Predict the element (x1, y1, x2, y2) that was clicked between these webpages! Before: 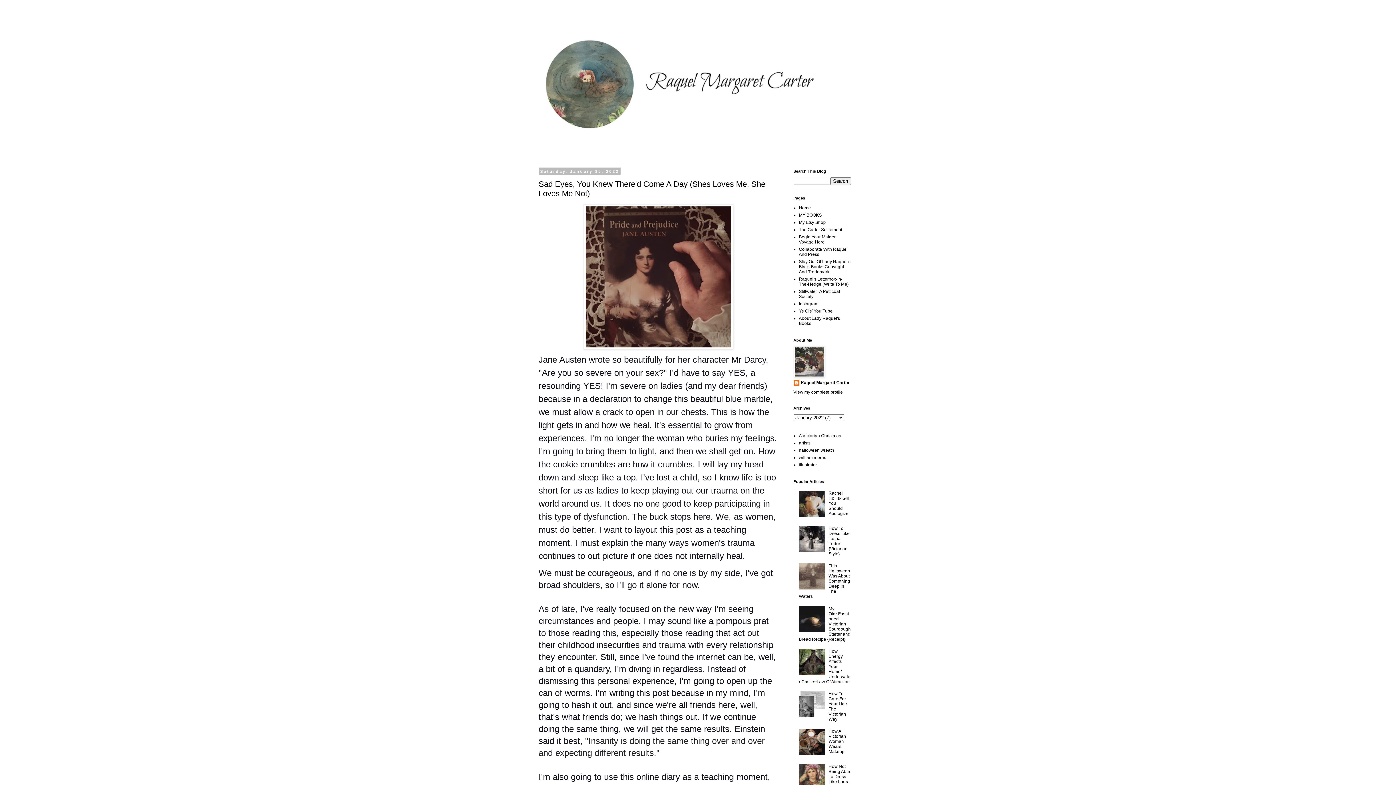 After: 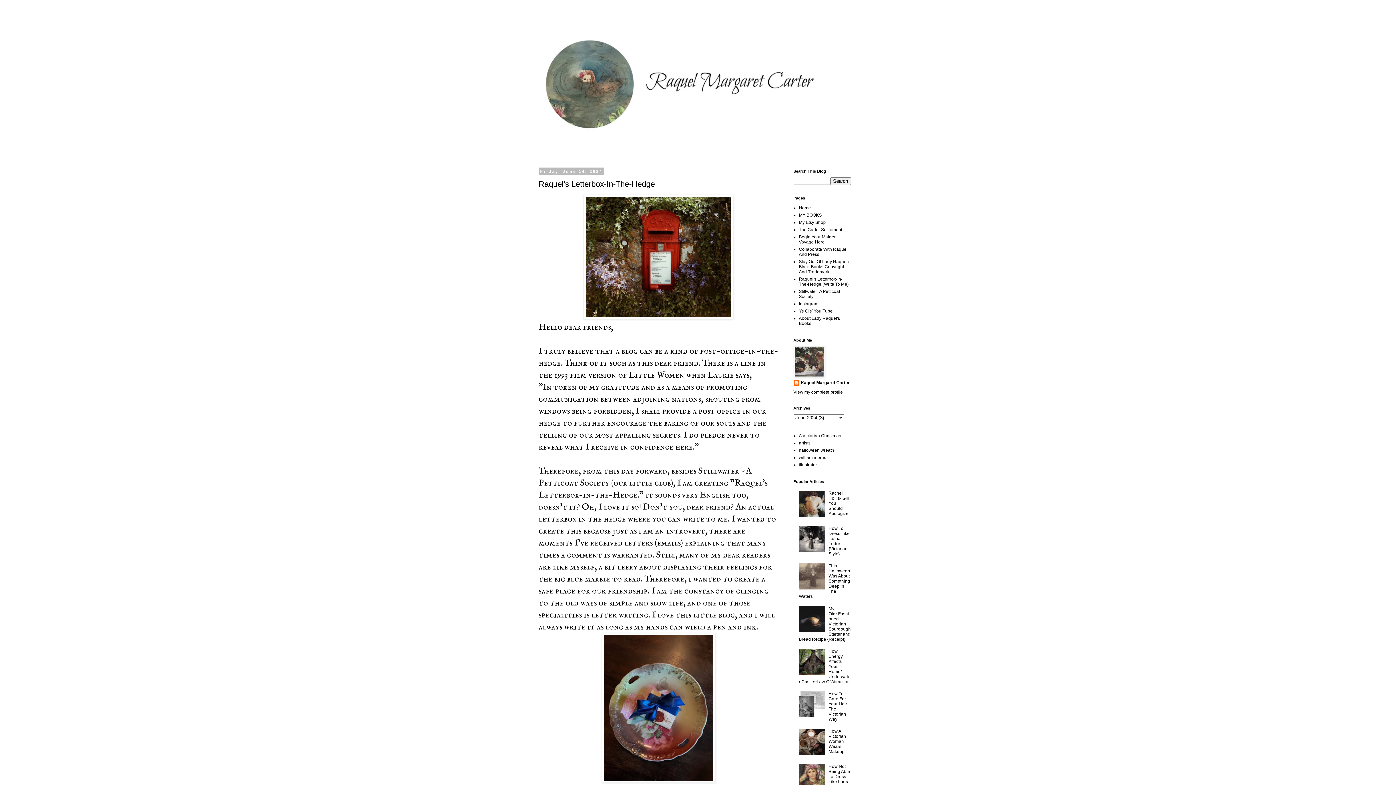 Action: bbox: (799, 276, 848, 286) label: Raquel's Letterbox-In-The-Hedge (Write To Me)